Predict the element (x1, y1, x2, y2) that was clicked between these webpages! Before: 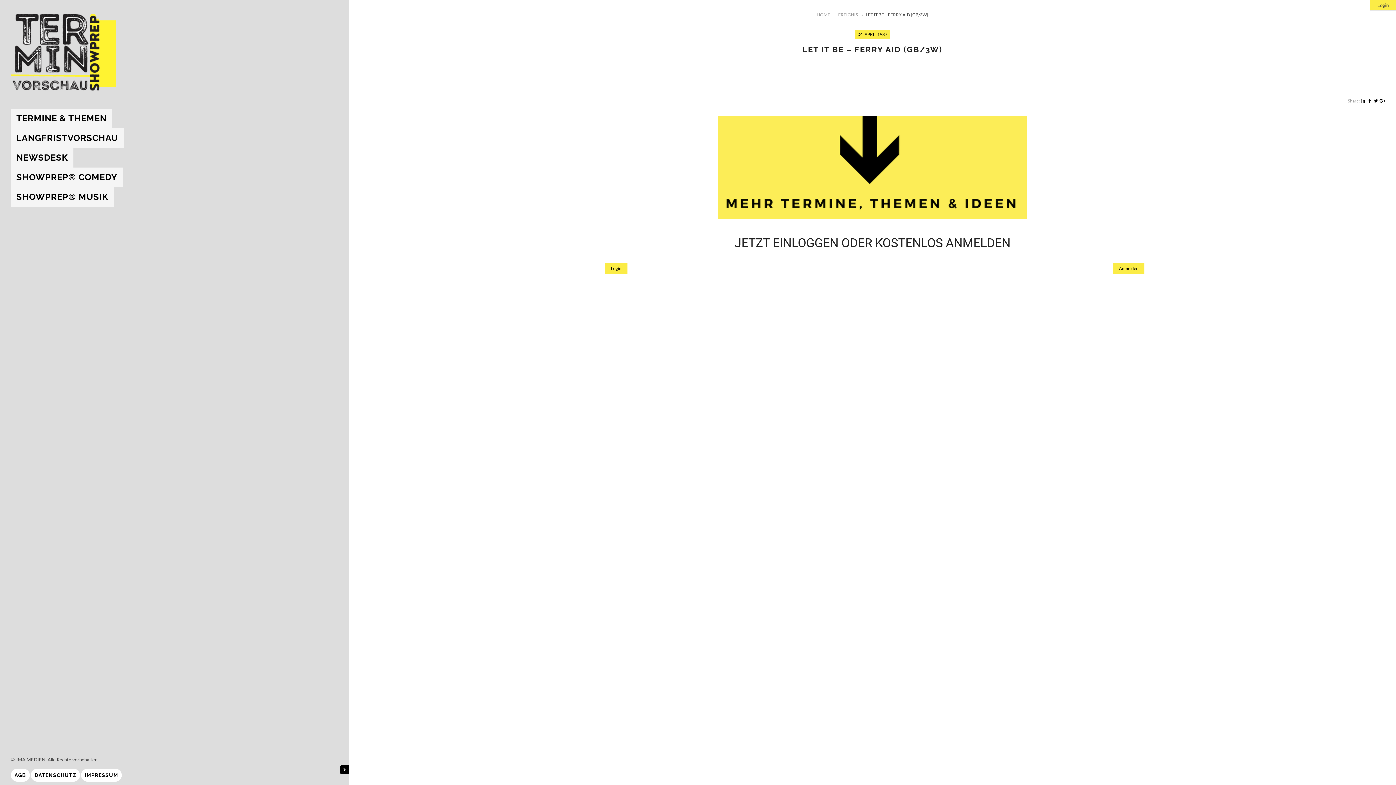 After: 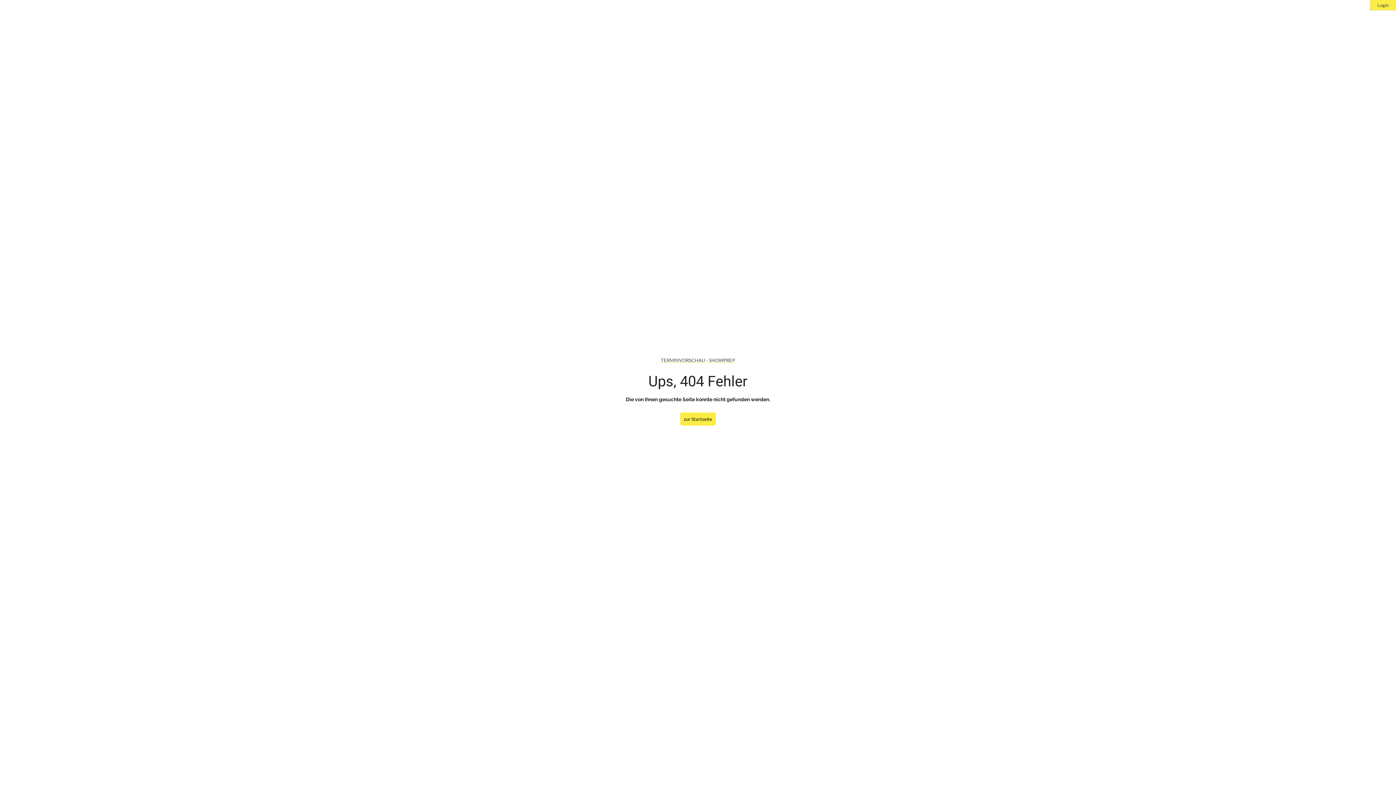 Action: bbox: (838, 12, 858, 17) label: EREIGNIS